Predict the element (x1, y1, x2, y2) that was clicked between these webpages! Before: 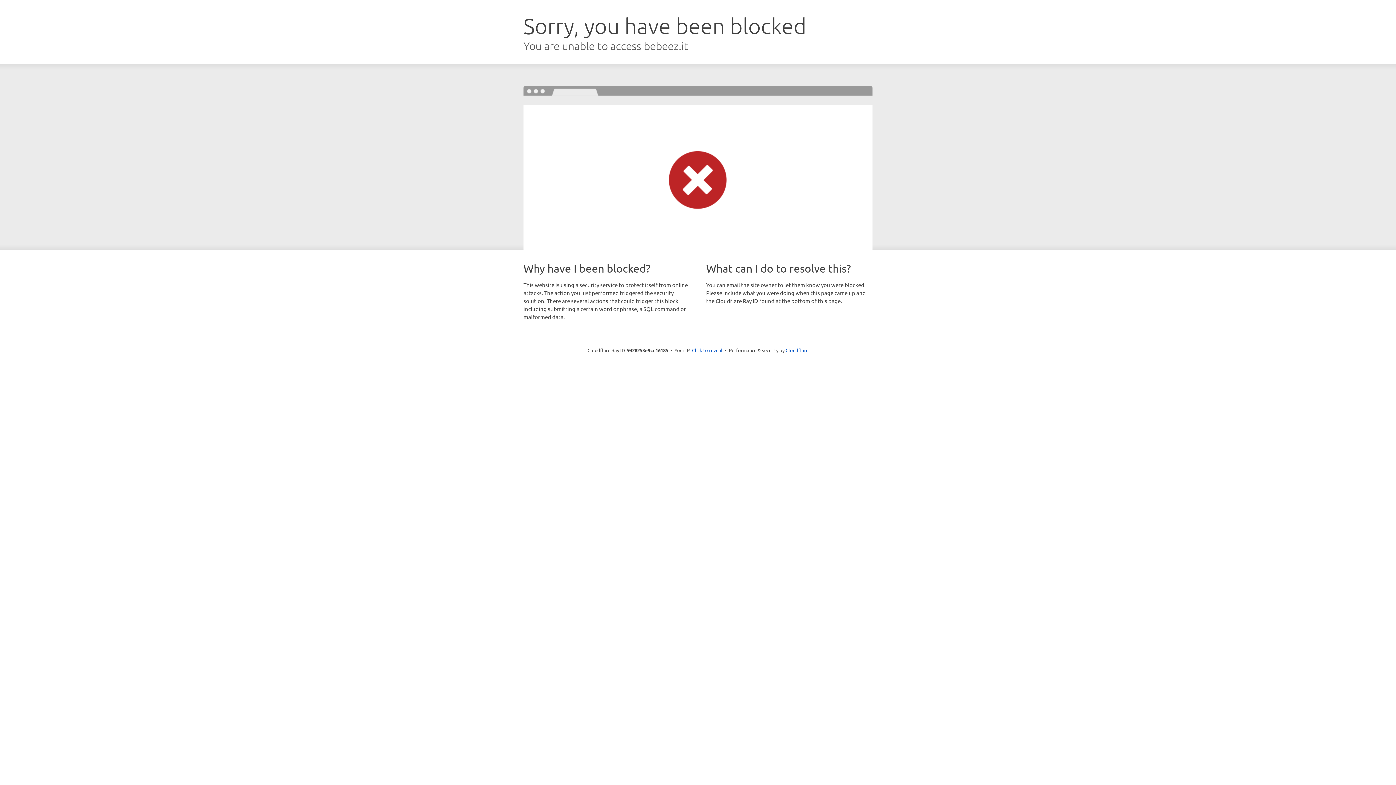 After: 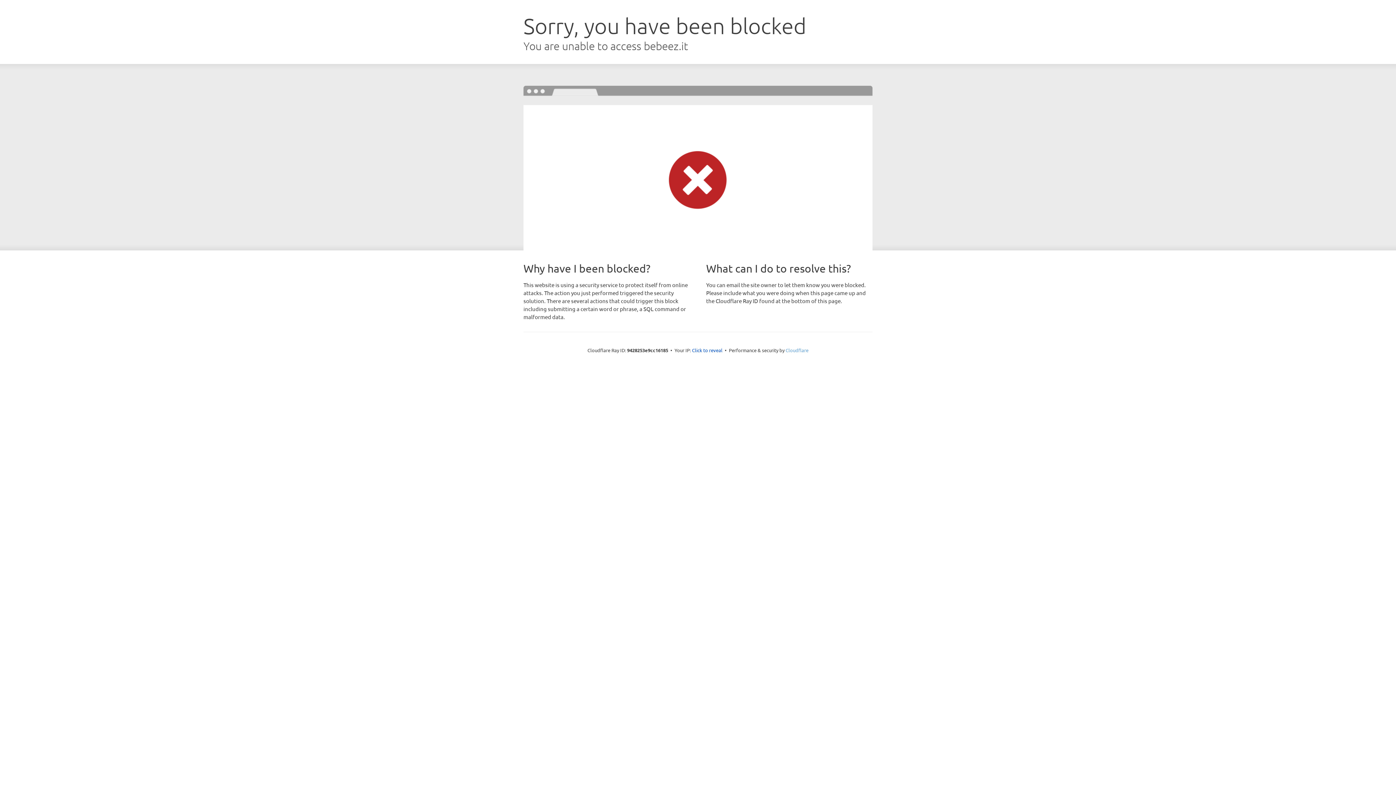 Action: label: Cloudflare bbox: (785, 347, 808, 353)